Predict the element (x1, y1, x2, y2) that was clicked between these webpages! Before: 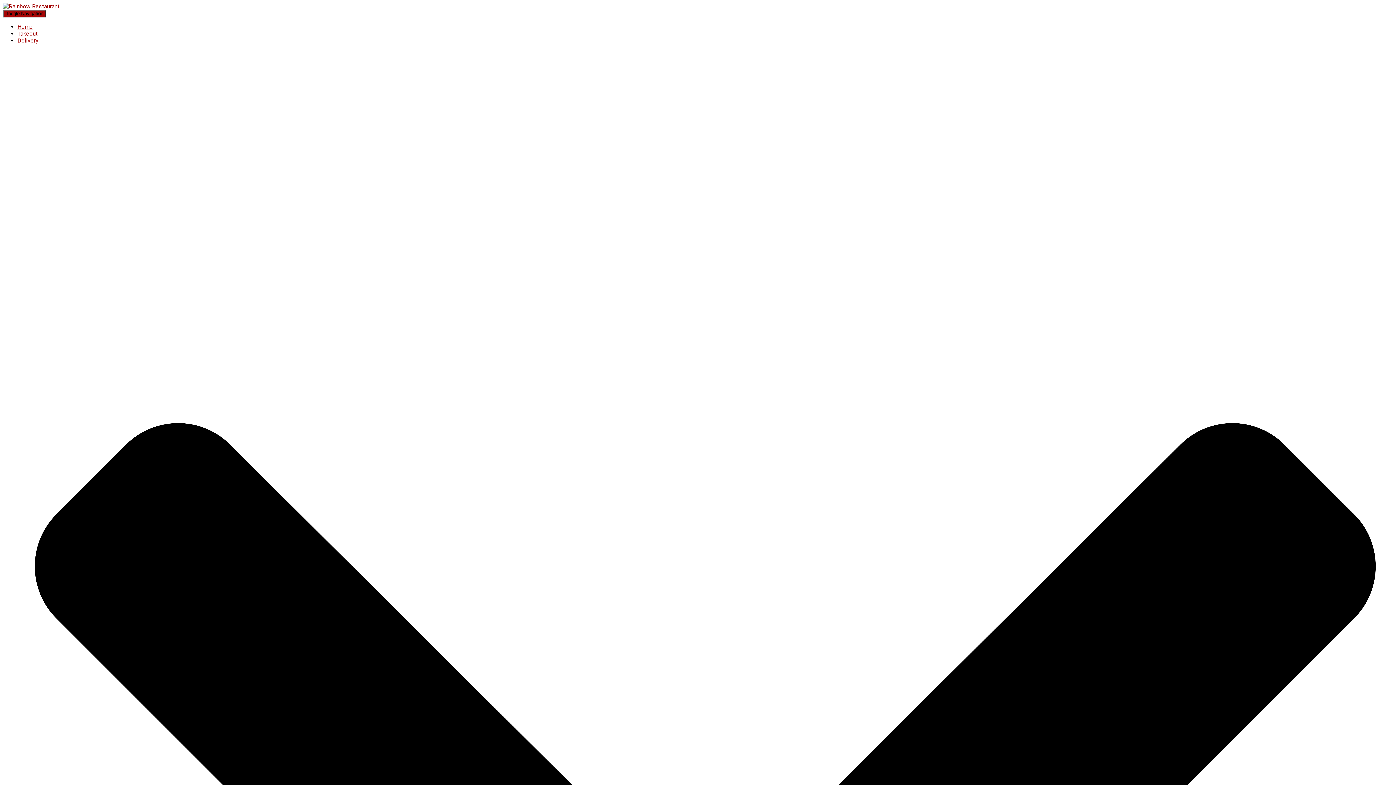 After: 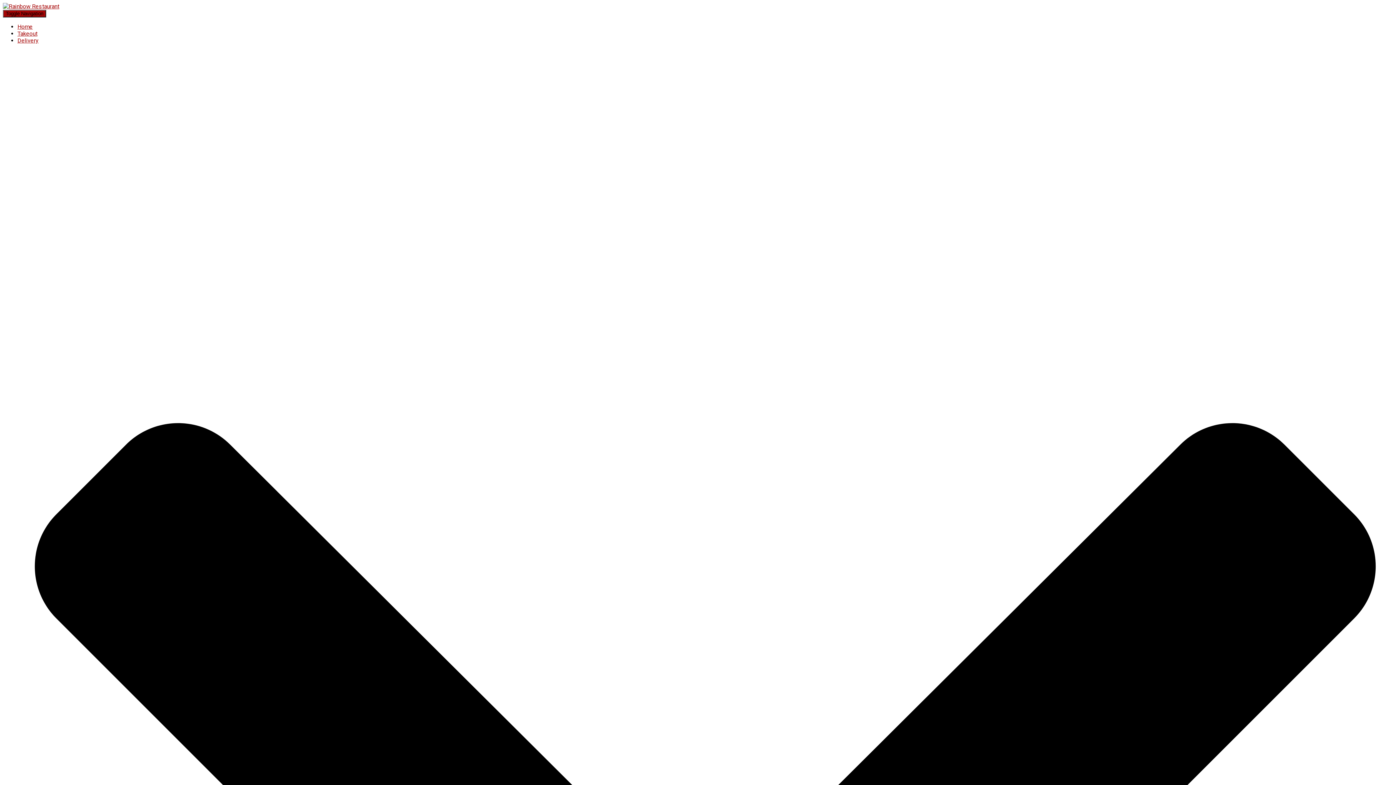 Action: label: Home bbox: (17, 23, 32, 30)